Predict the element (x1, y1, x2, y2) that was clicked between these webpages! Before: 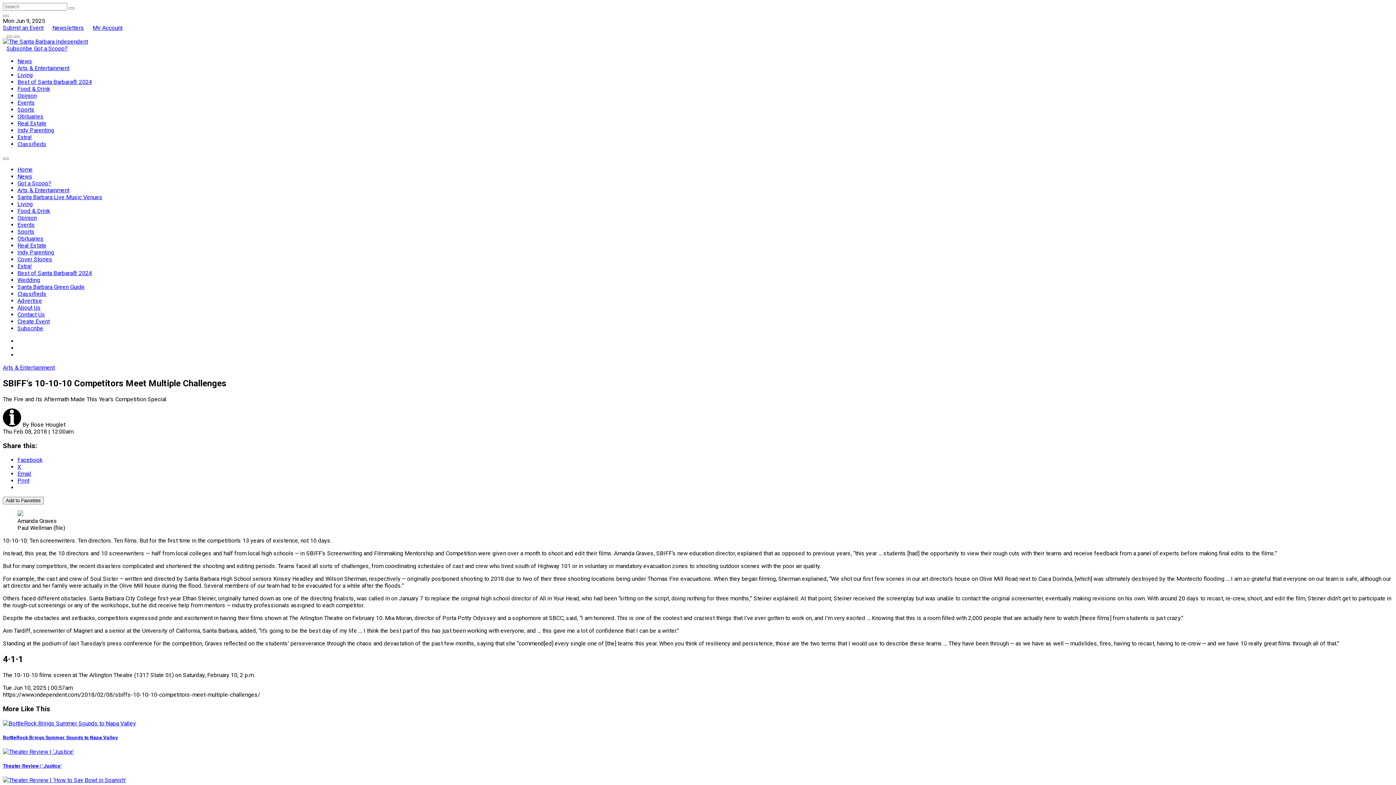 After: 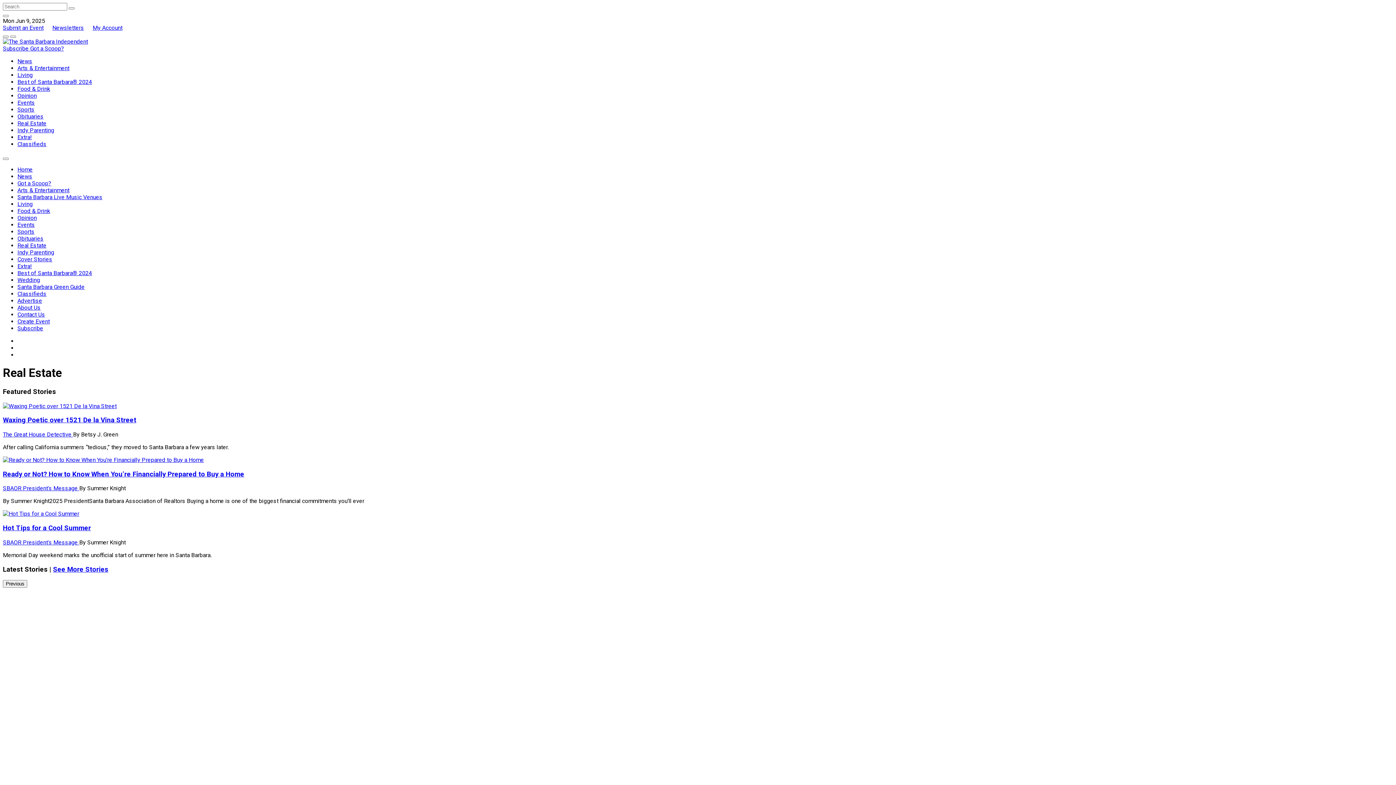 Action: label: Real Estate bbox: (17, 242, 46, 249)